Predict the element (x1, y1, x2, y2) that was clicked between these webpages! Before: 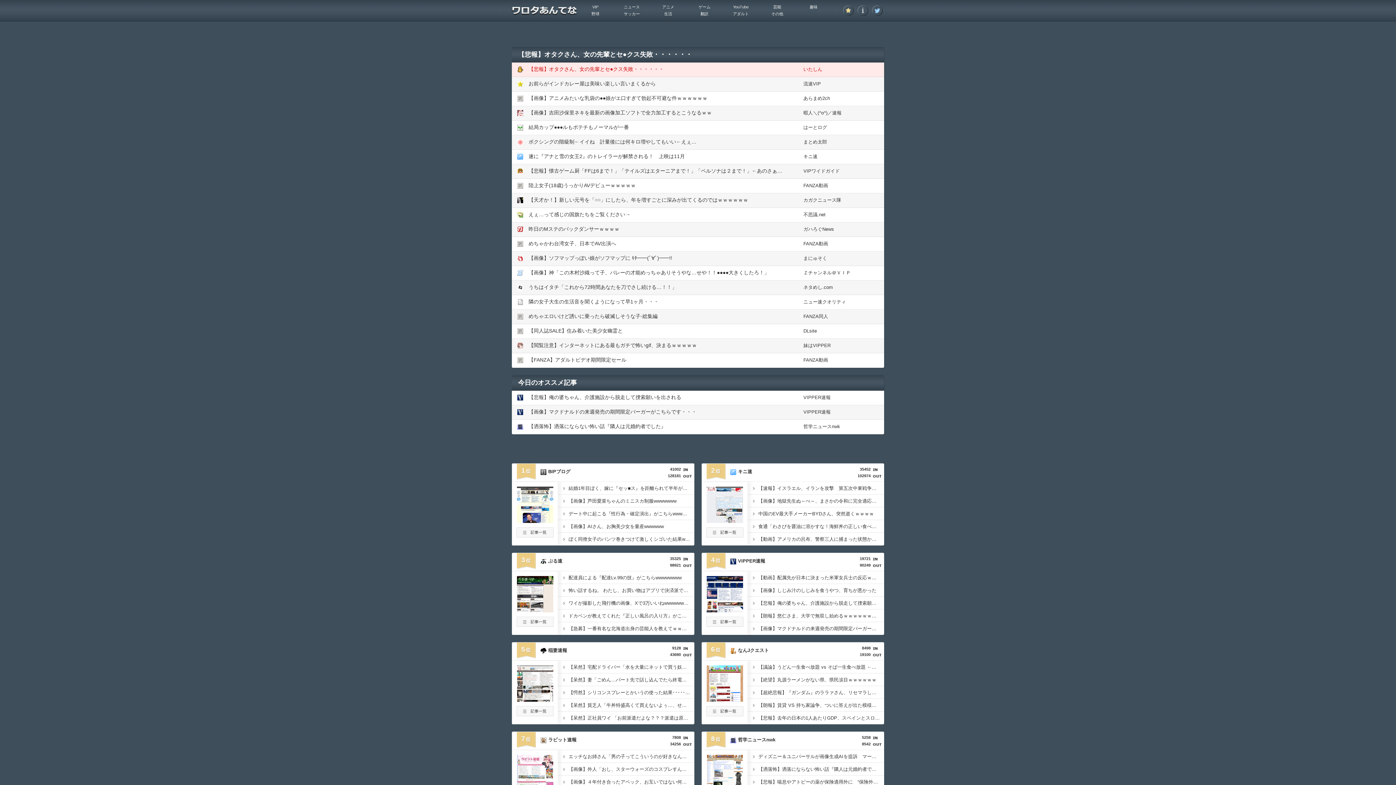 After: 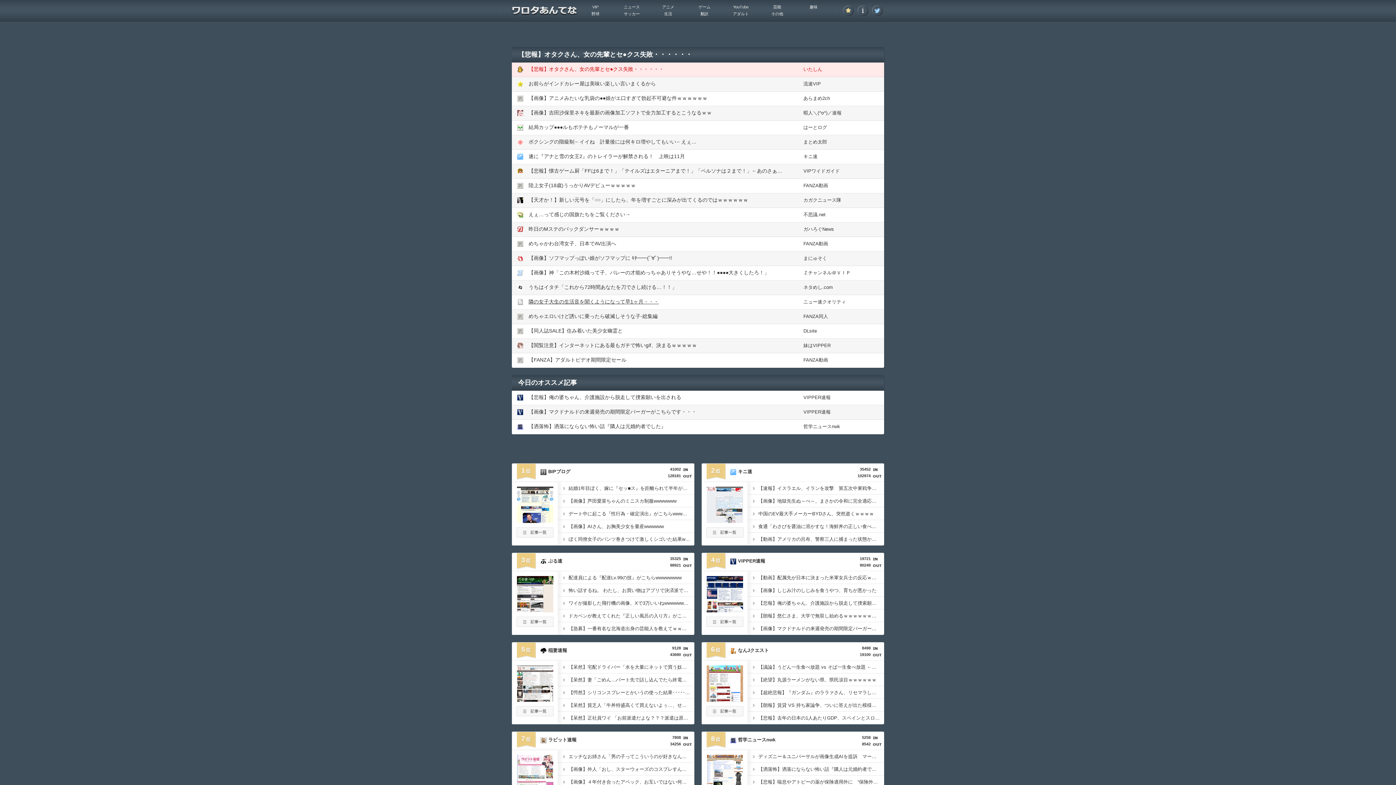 Action: label: 隣の女子大生の生活音を聞くようになって早1ヶ月・・・ bbox: (528, 298, 658, 304)